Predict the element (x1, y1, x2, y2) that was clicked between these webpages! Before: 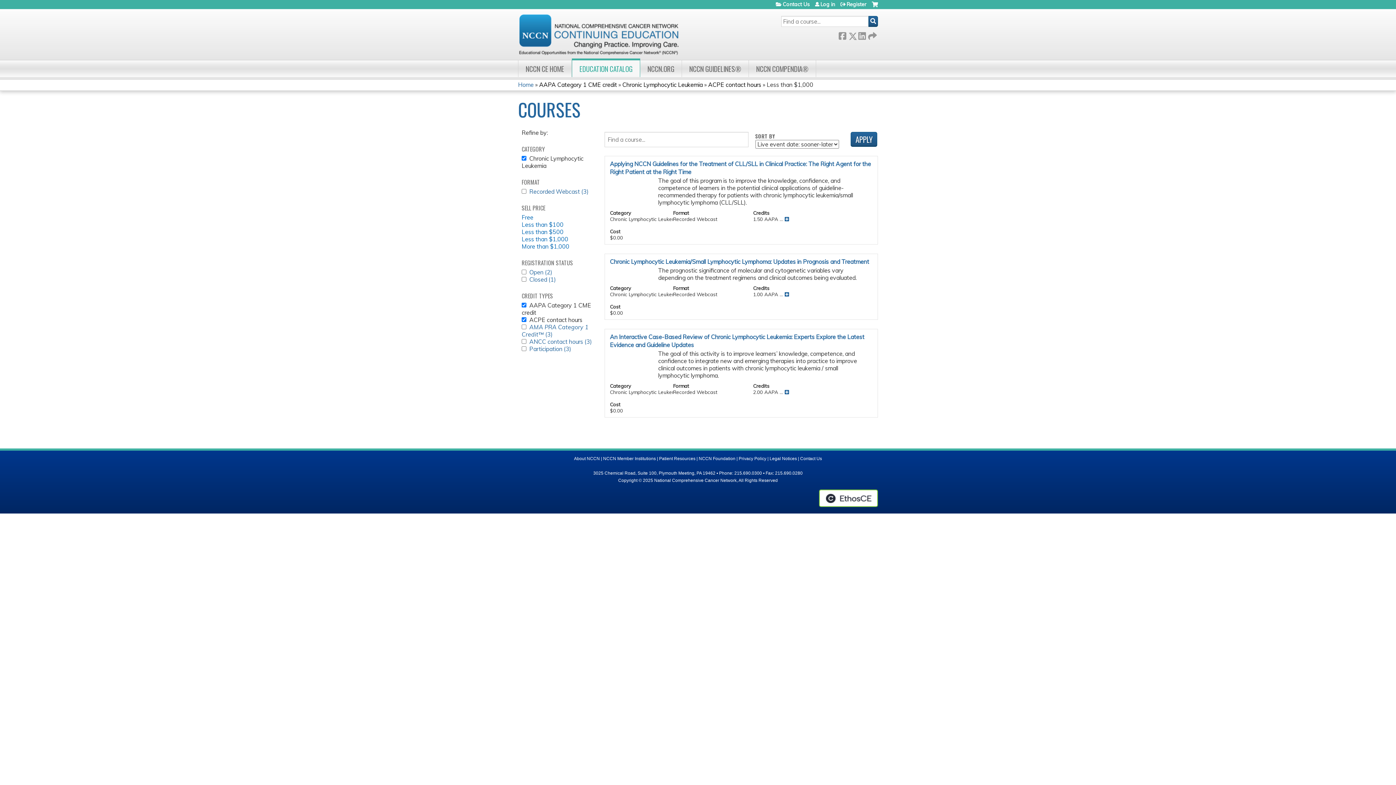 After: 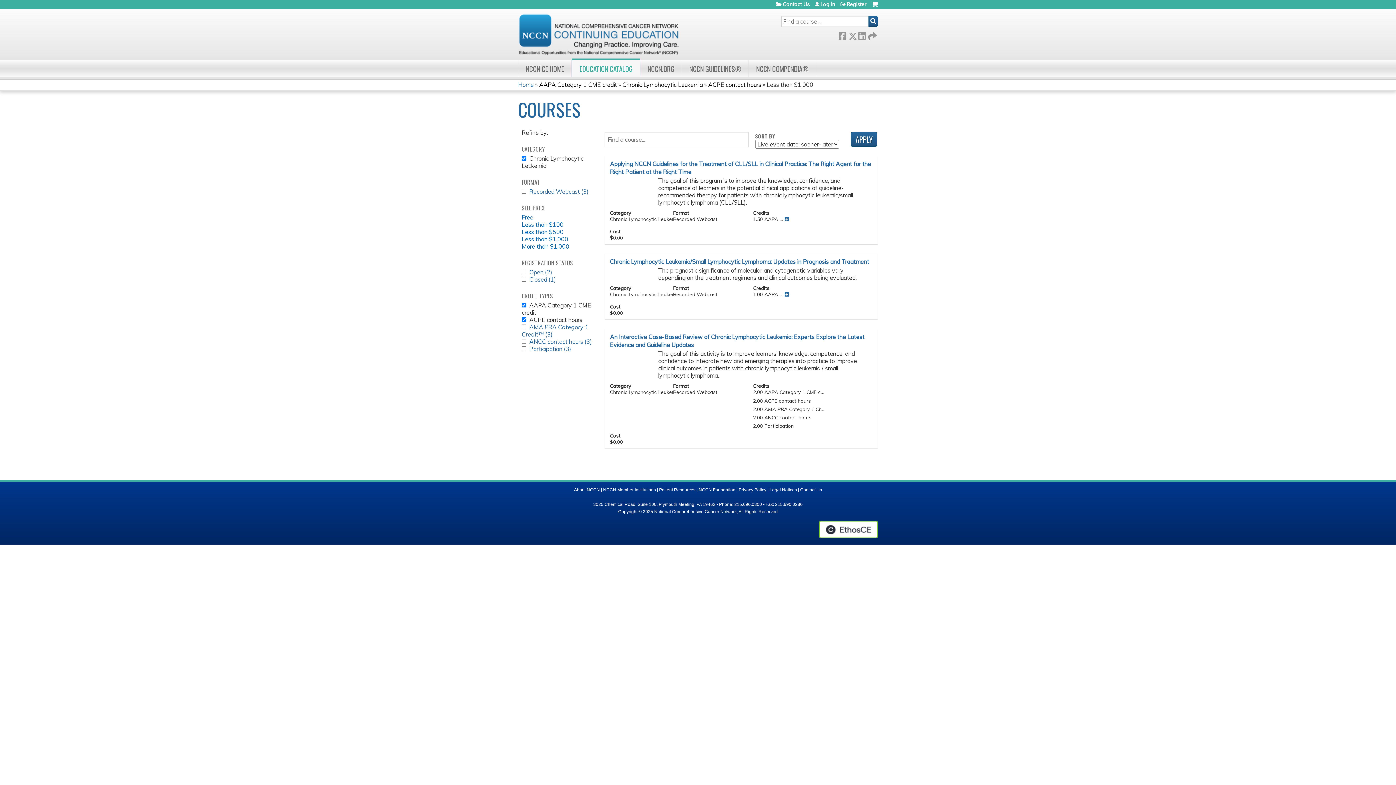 Action: bbox: (784, 389, 789, 395)